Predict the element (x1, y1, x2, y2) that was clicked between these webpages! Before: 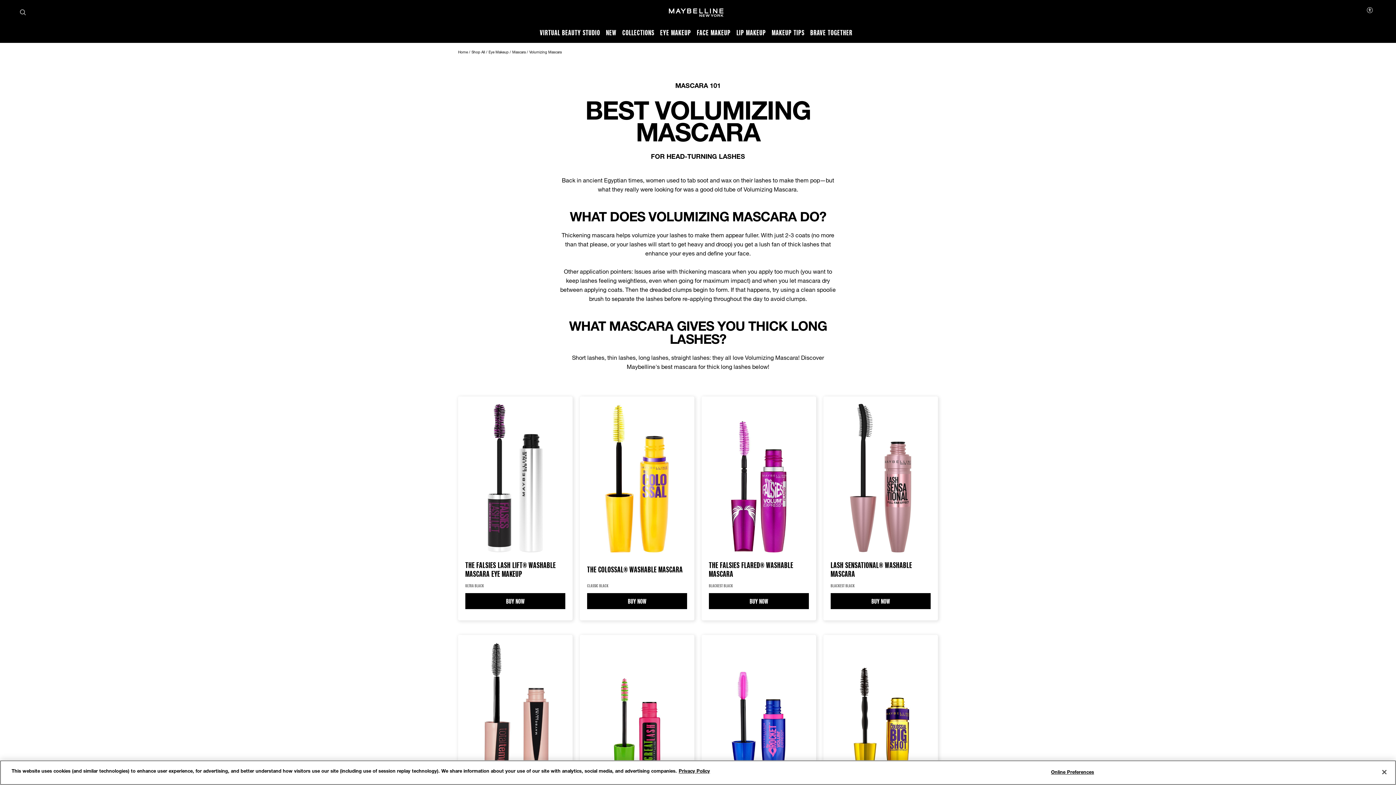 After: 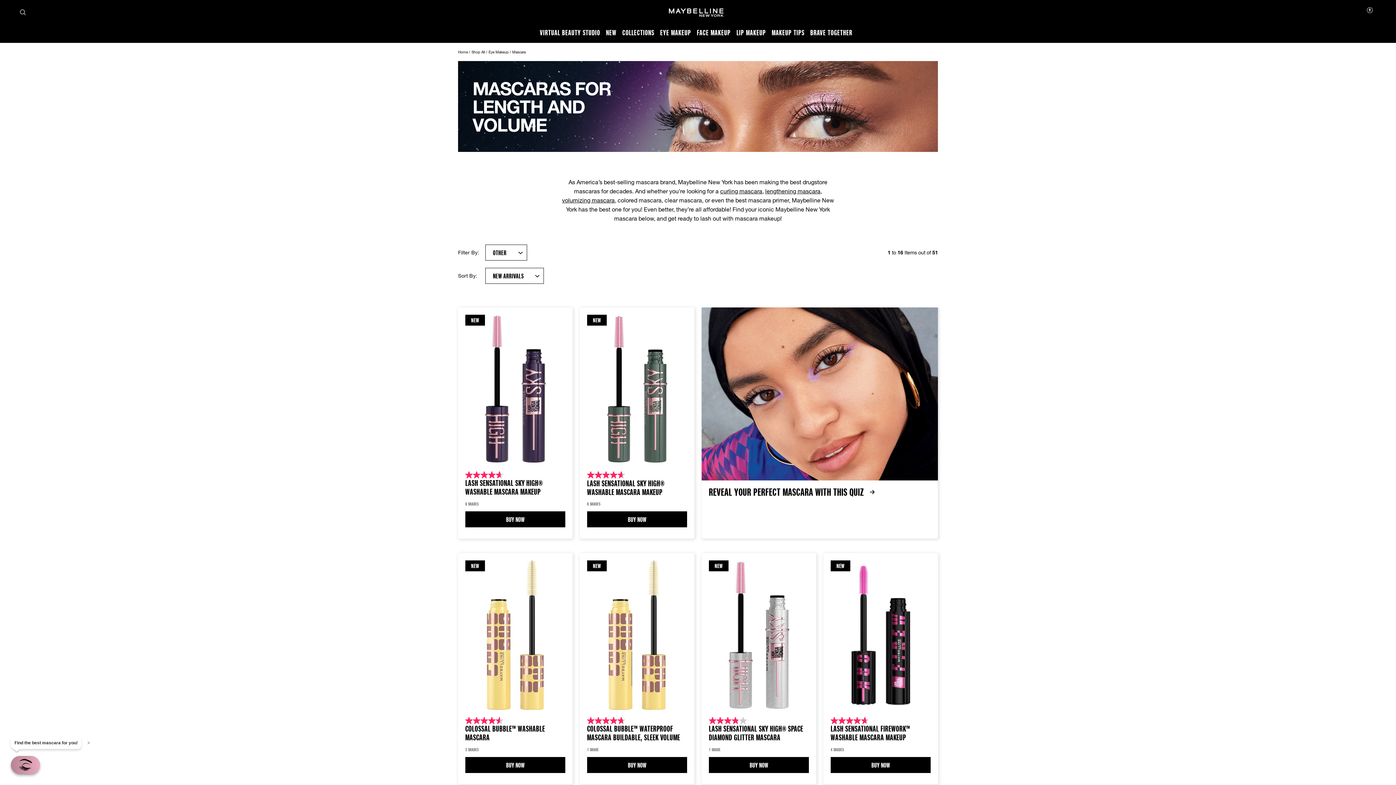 Action: bbox: (512, 49, 526, 54) label: Mascara 